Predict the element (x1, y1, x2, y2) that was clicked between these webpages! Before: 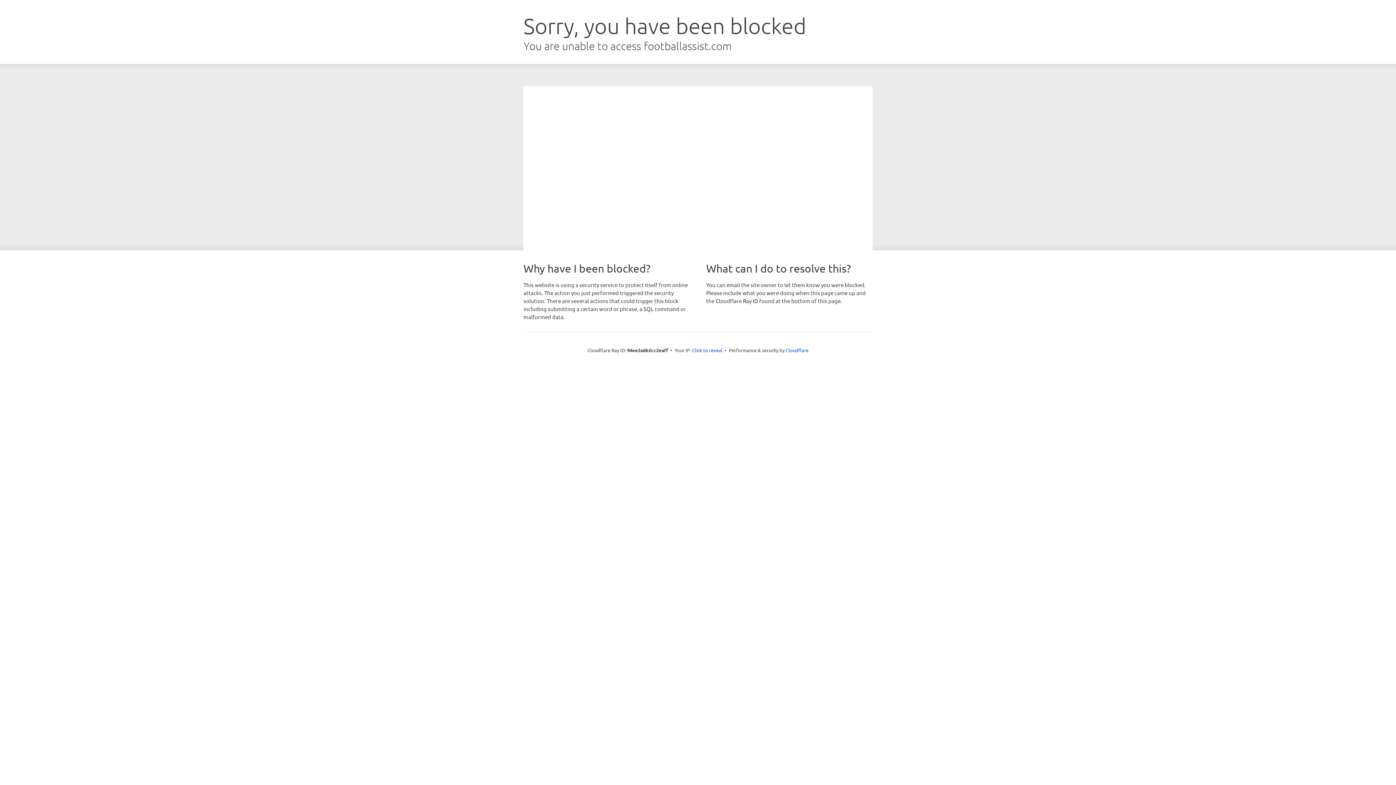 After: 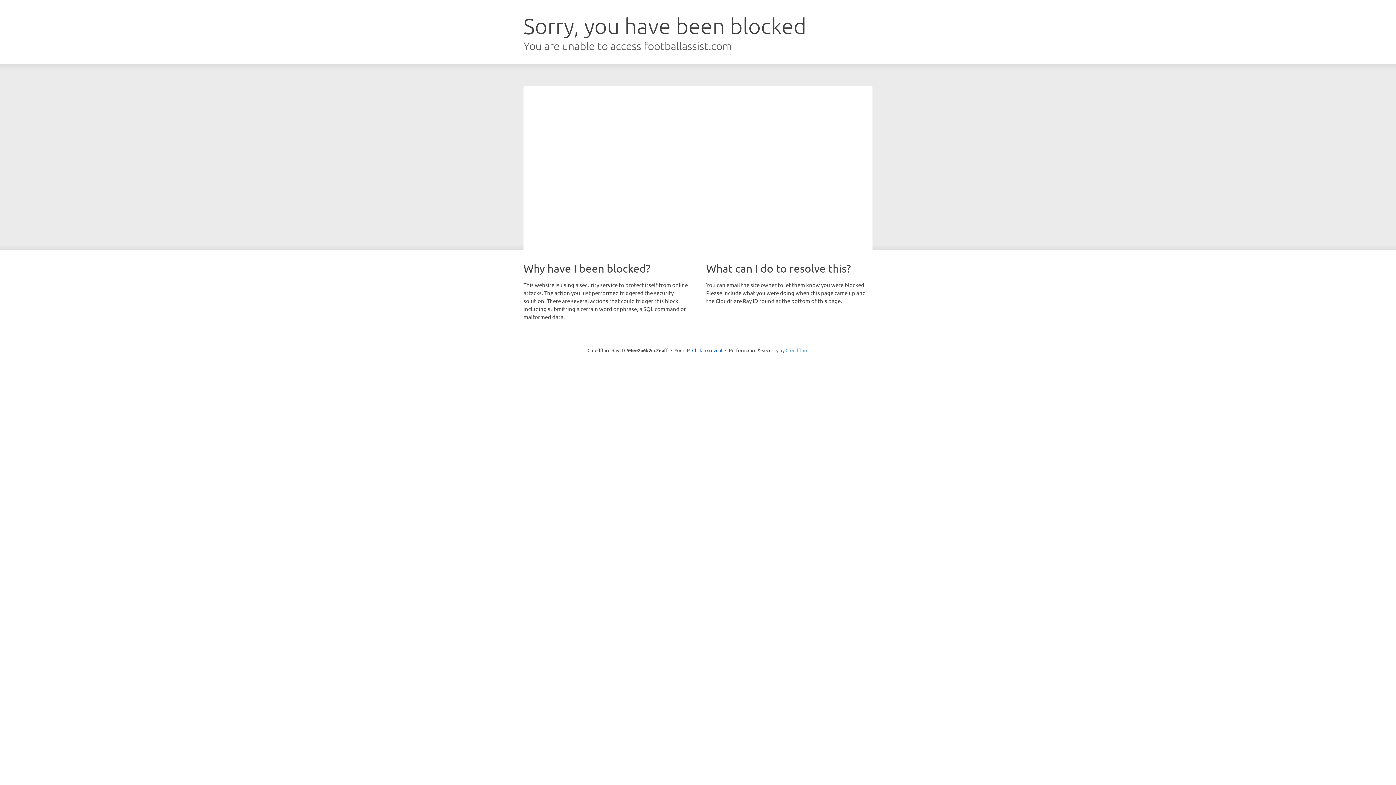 Action: label: Cloudflare bbox: (785, 347, 808, 353)